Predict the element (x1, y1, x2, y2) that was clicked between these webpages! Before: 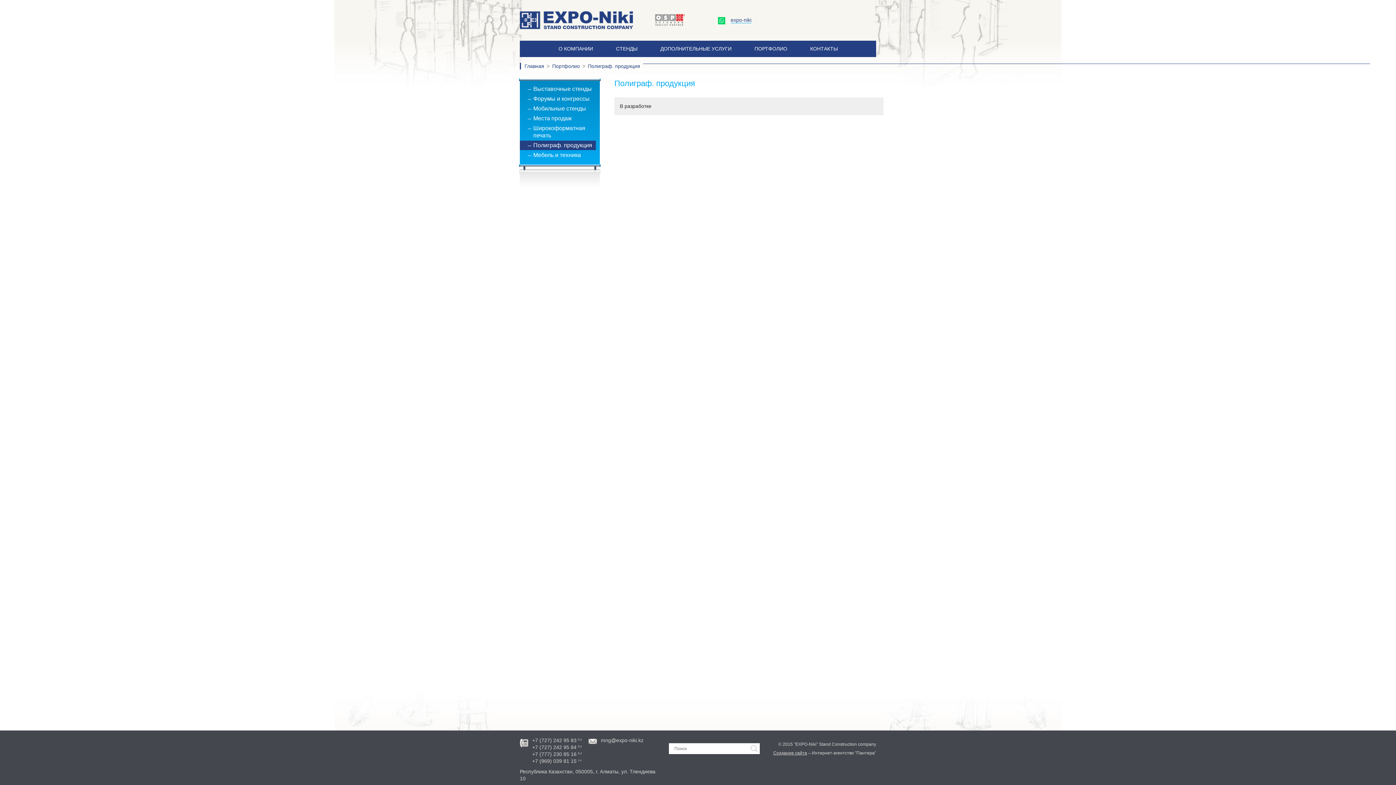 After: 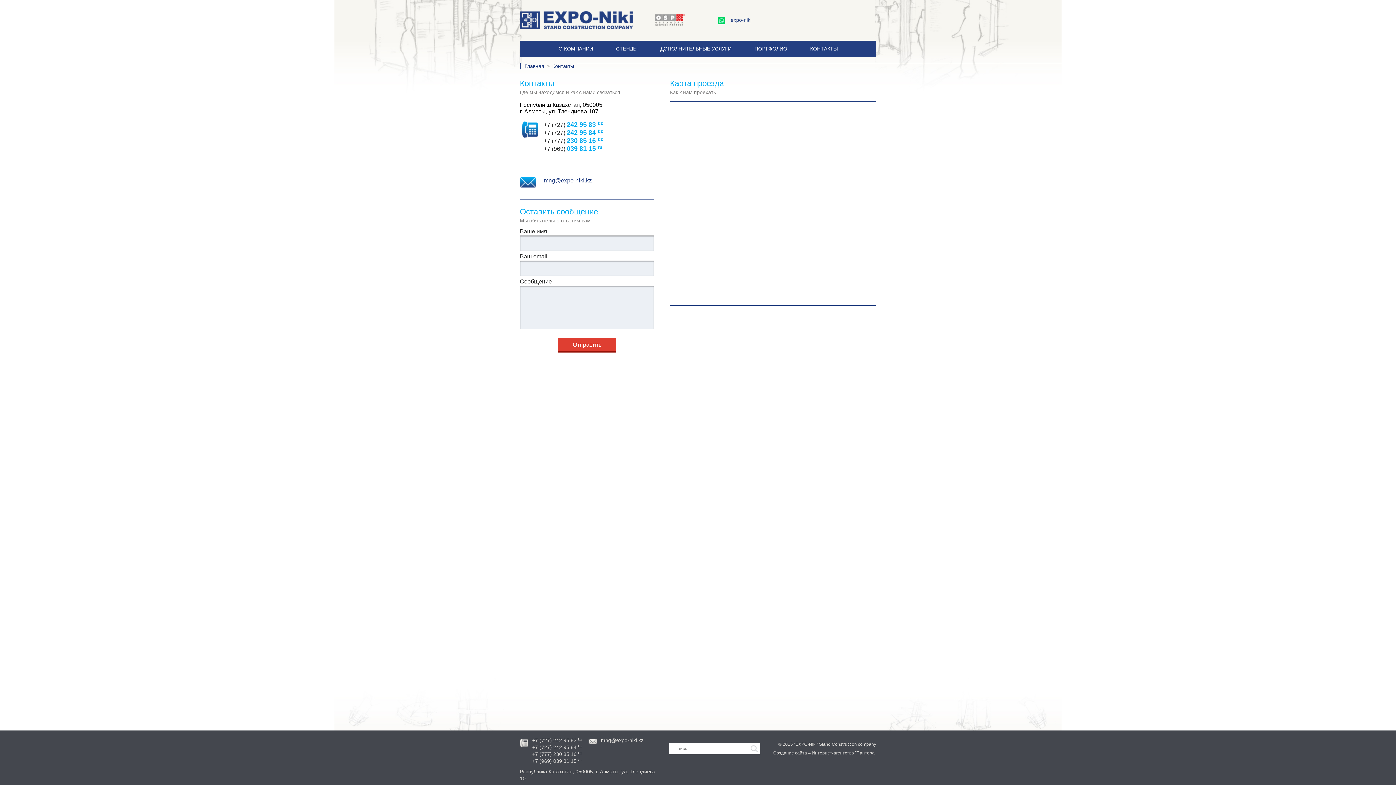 Action: label: КОНТАКТЫ bbox: (799, 40, 848, 57)